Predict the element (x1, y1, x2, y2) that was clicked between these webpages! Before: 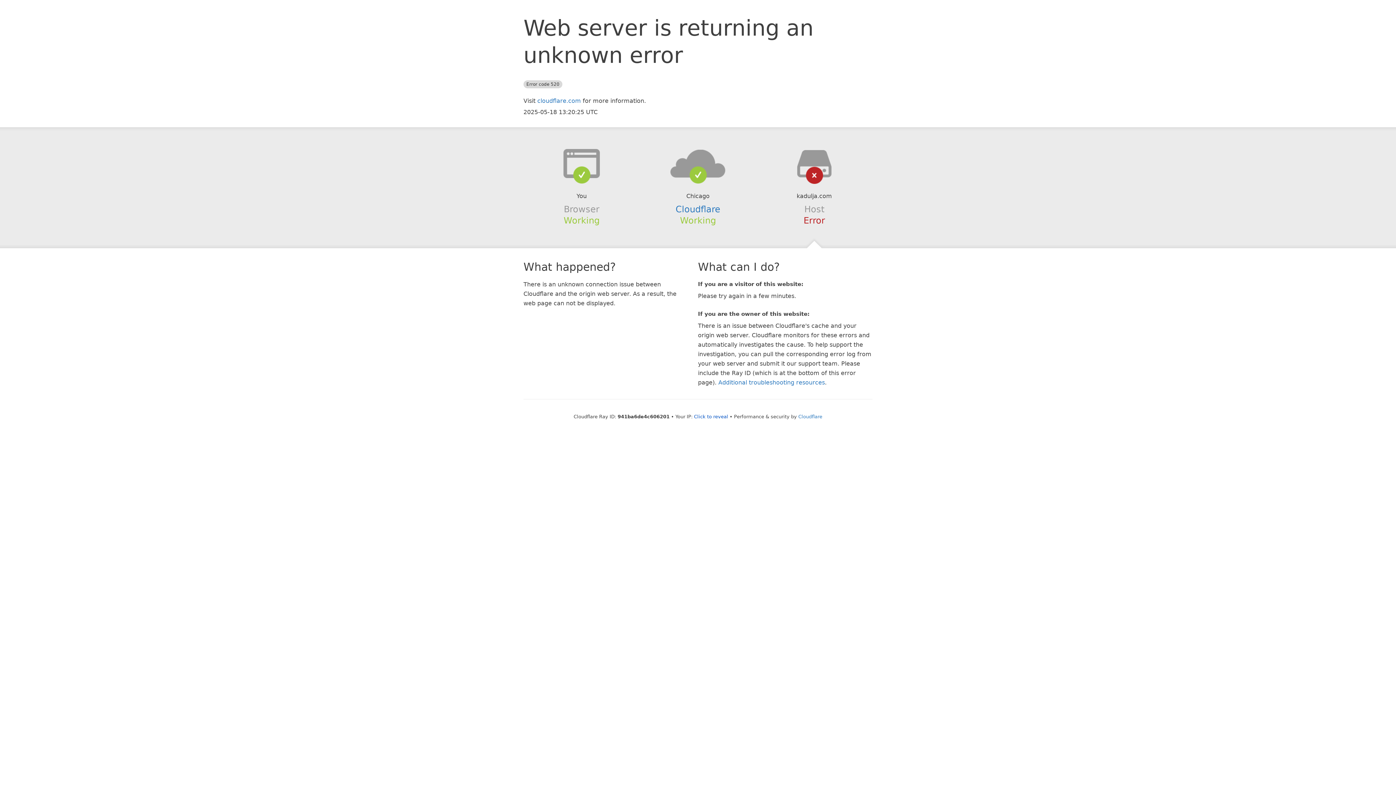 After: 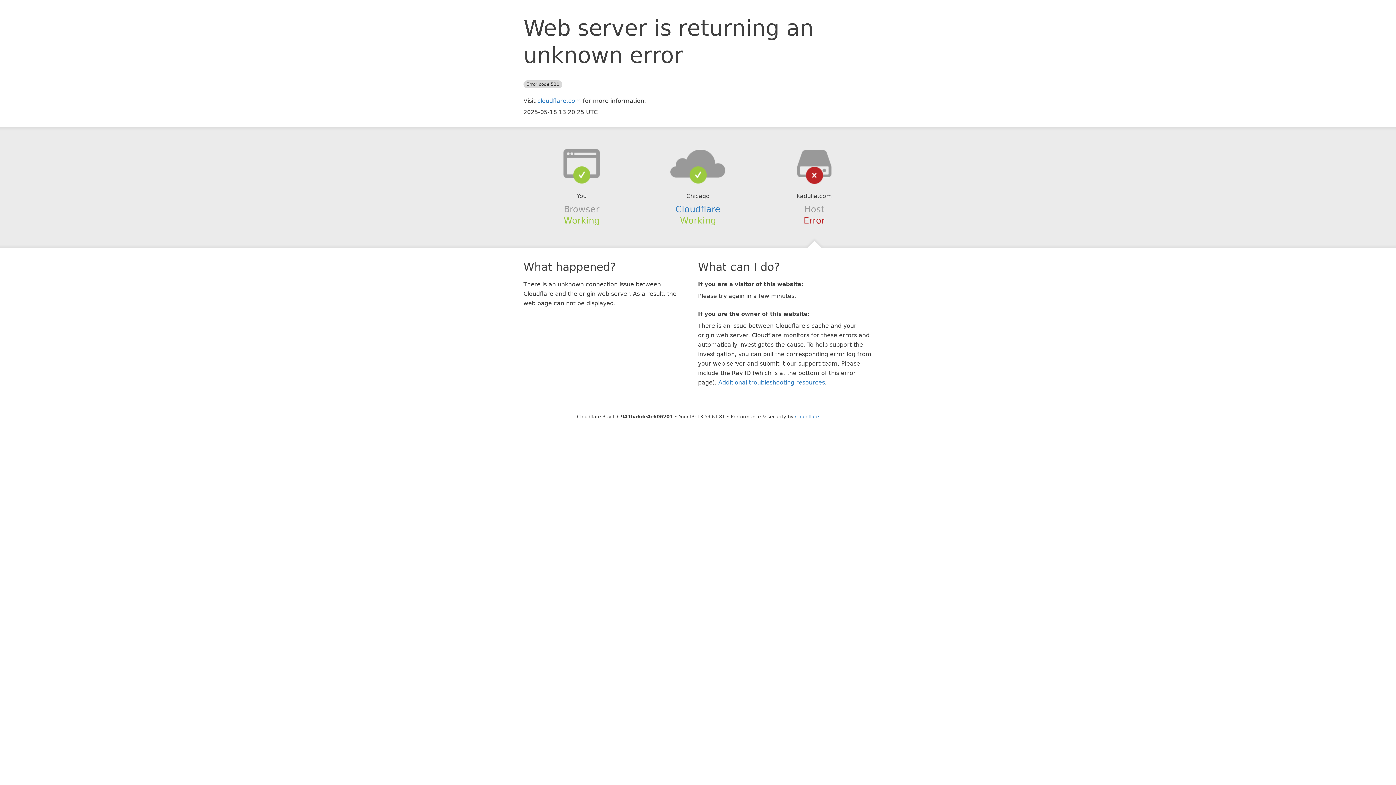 Action: bbox: (694, 414, 728, 419) label: Click to reveal